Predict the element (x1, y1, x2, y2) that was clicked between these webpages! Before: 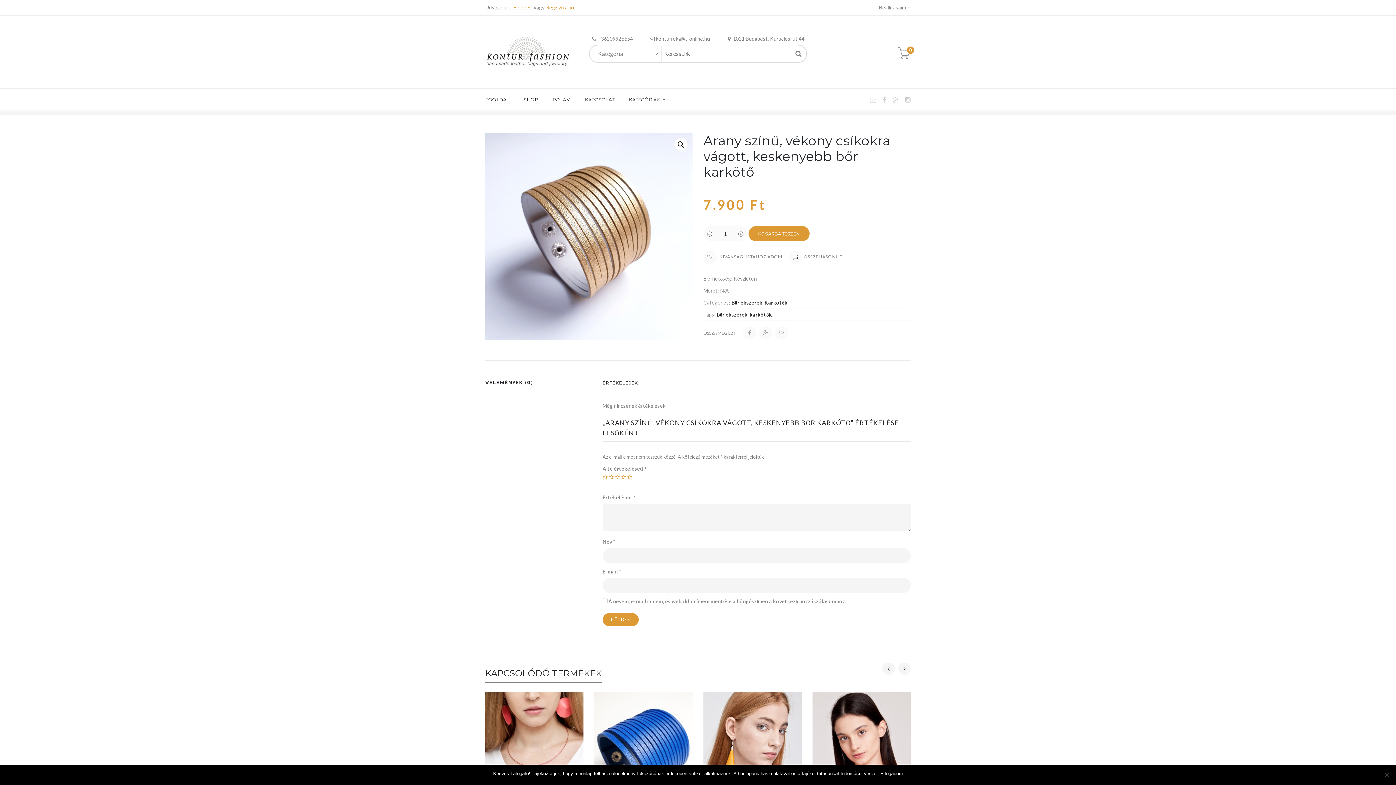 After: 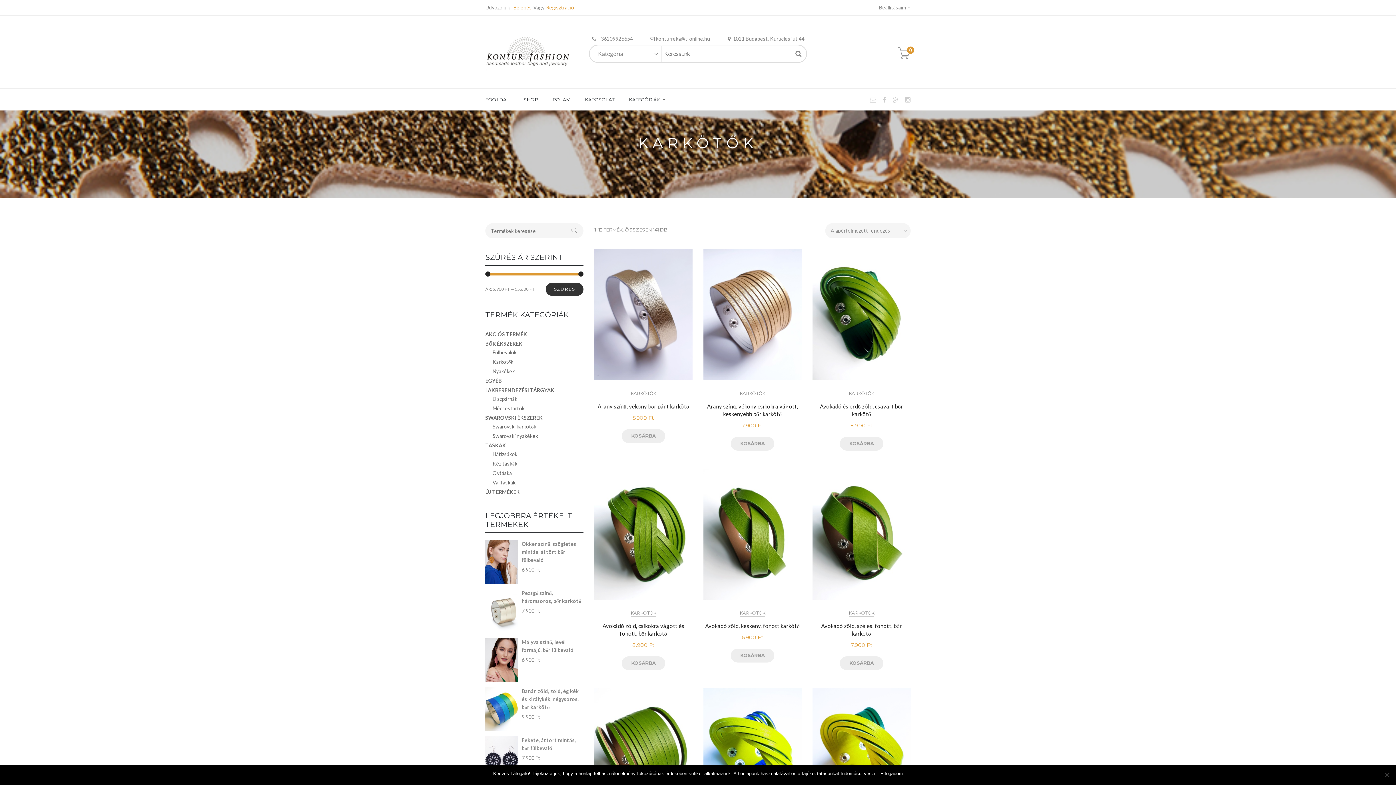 Action: bbox: (764, 299, 787, 305) label: Karkötők